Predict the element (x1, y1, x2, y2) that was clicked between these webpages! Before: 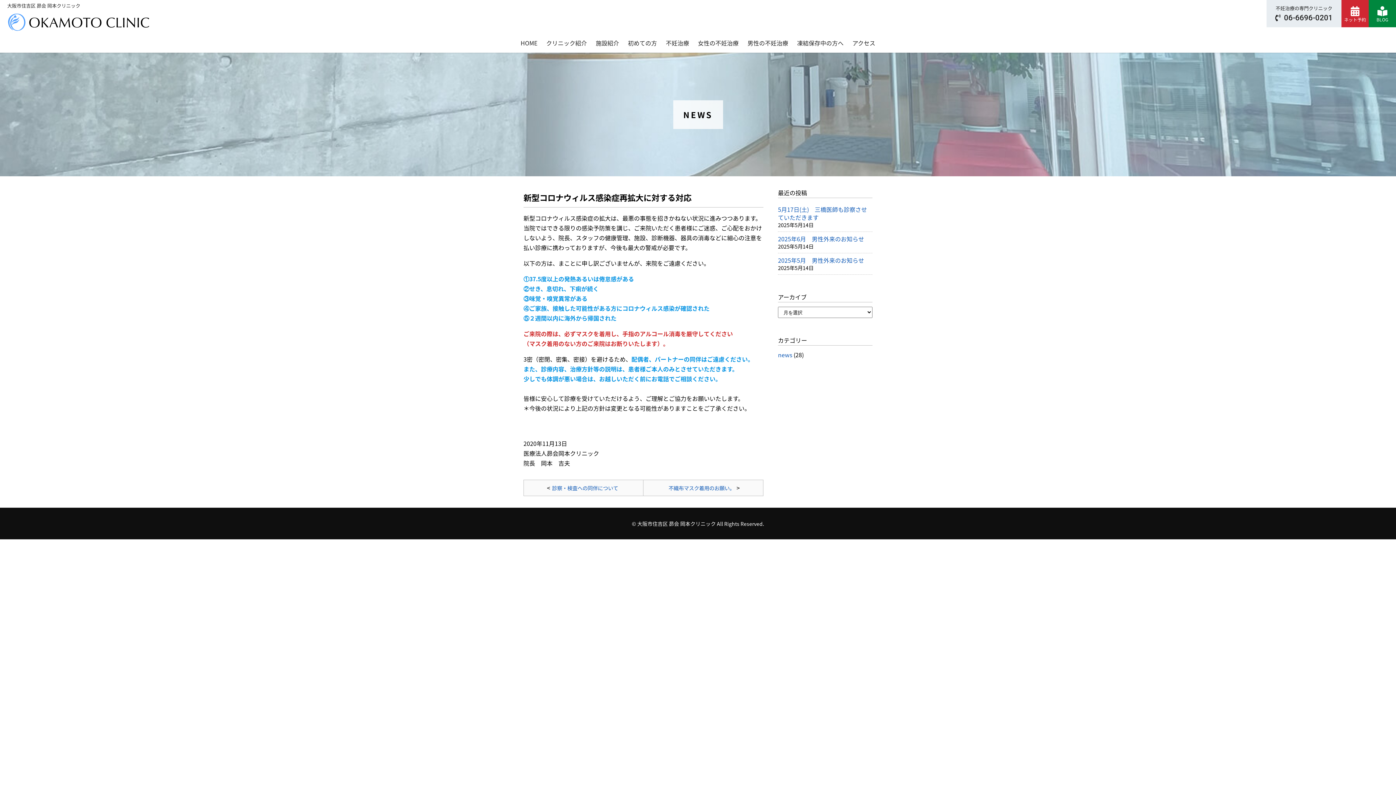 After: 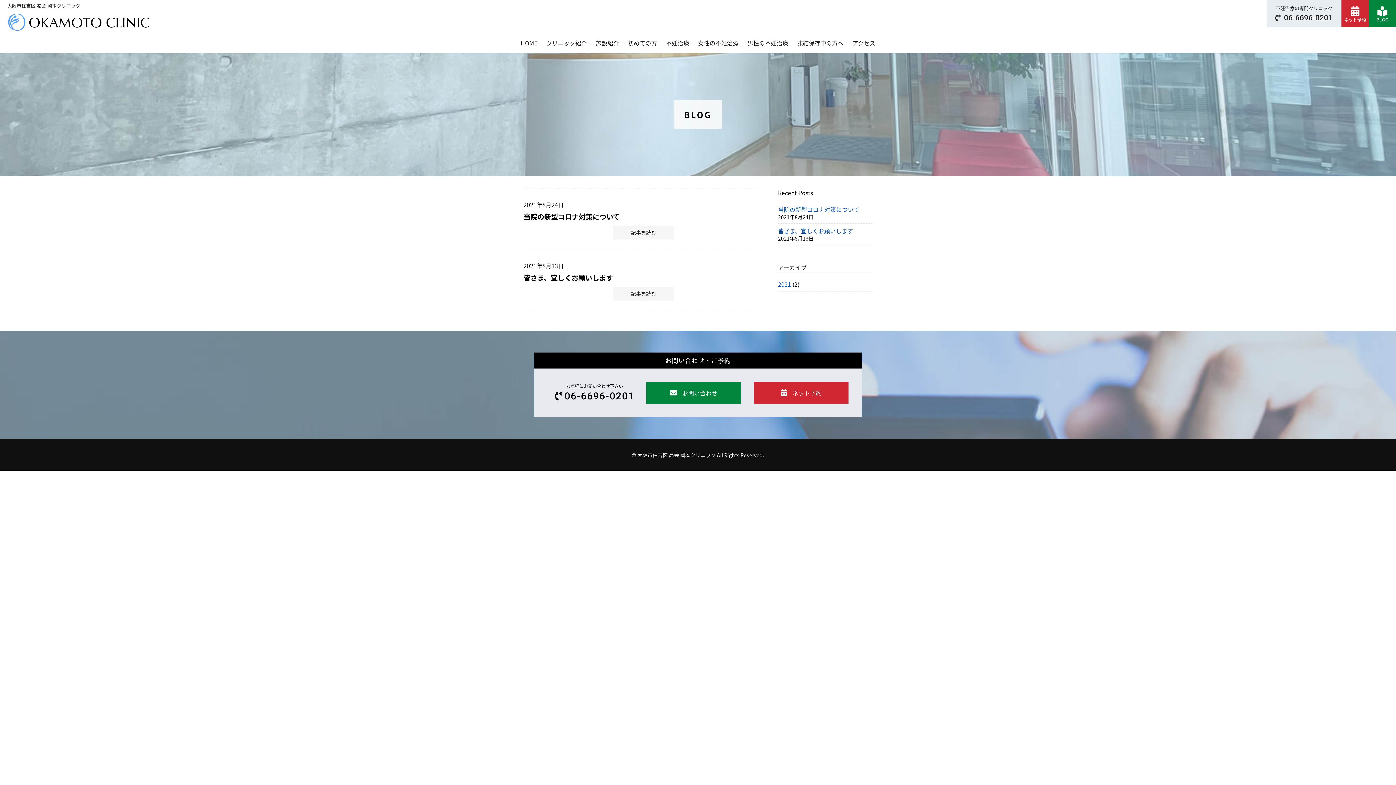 Action: label: BLOG bbox: (1369, 0, 1396, 27)